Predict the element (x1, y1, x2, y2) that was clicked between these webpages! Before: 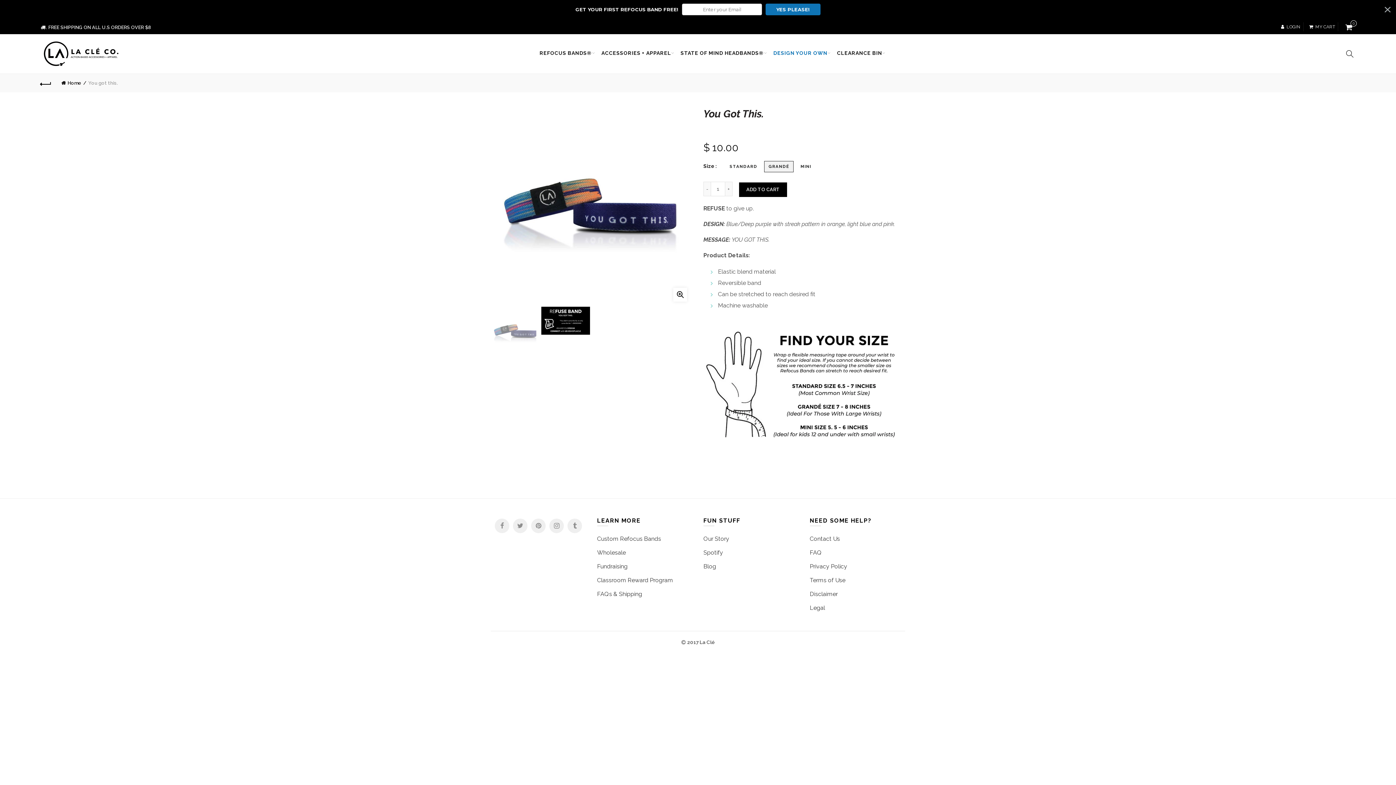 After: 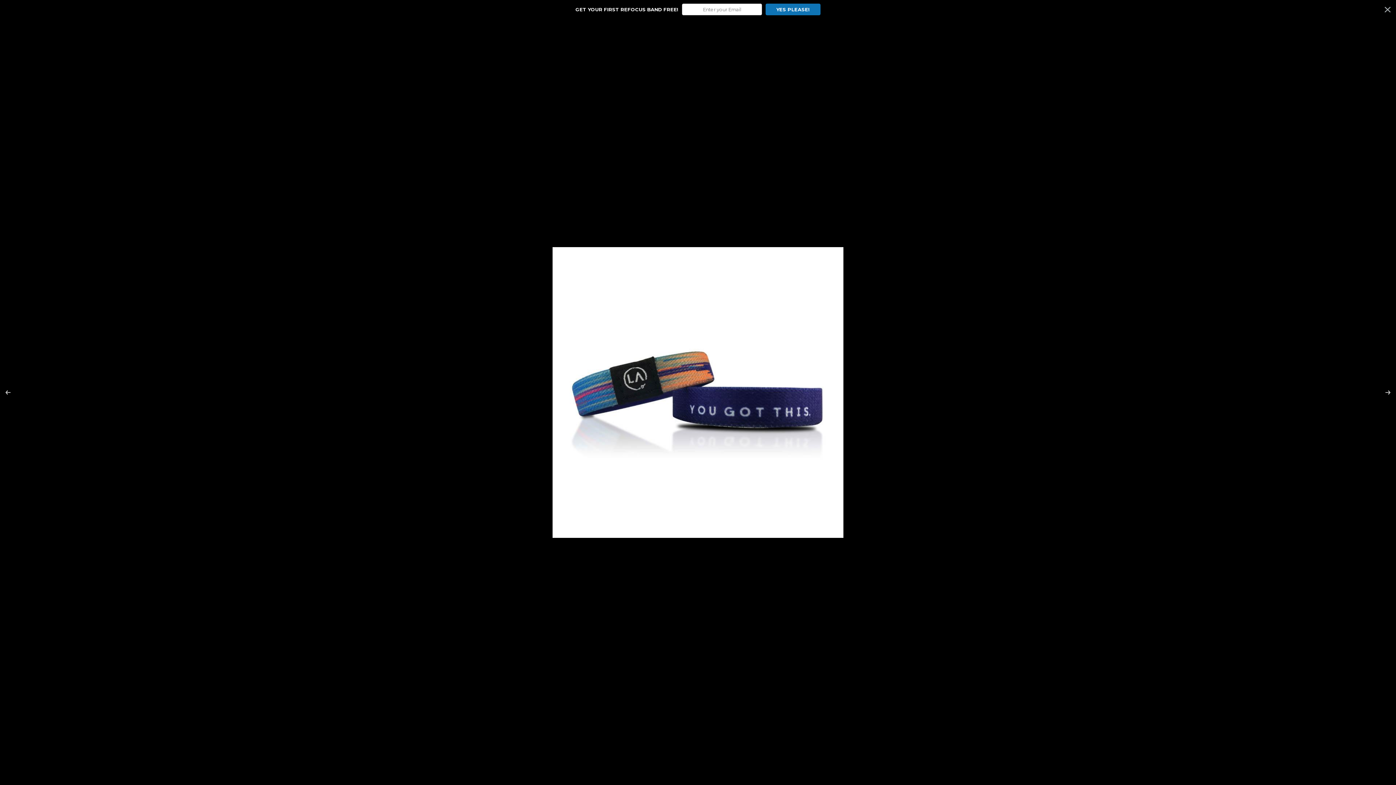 Action: bbox: (673, 288, 687, 301) label: Click to enlarge